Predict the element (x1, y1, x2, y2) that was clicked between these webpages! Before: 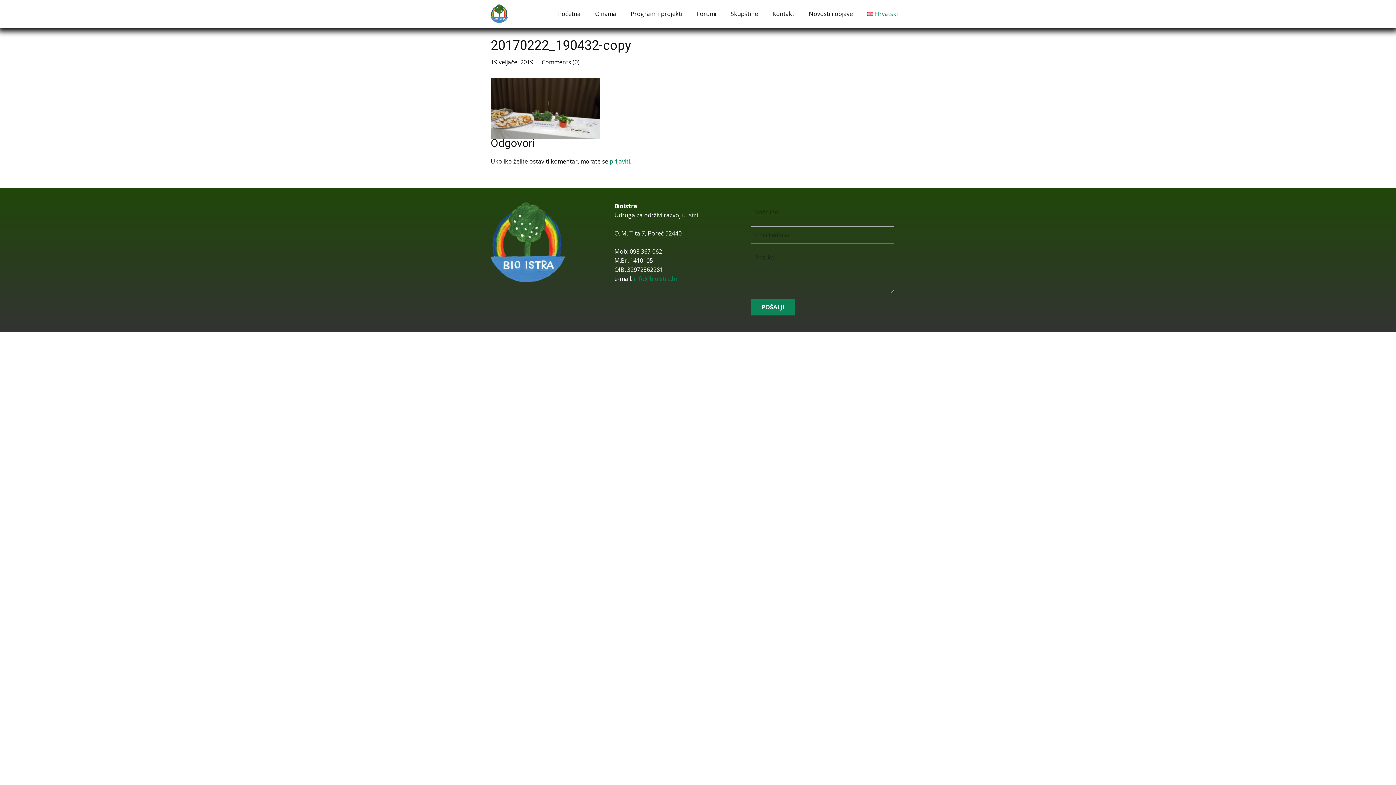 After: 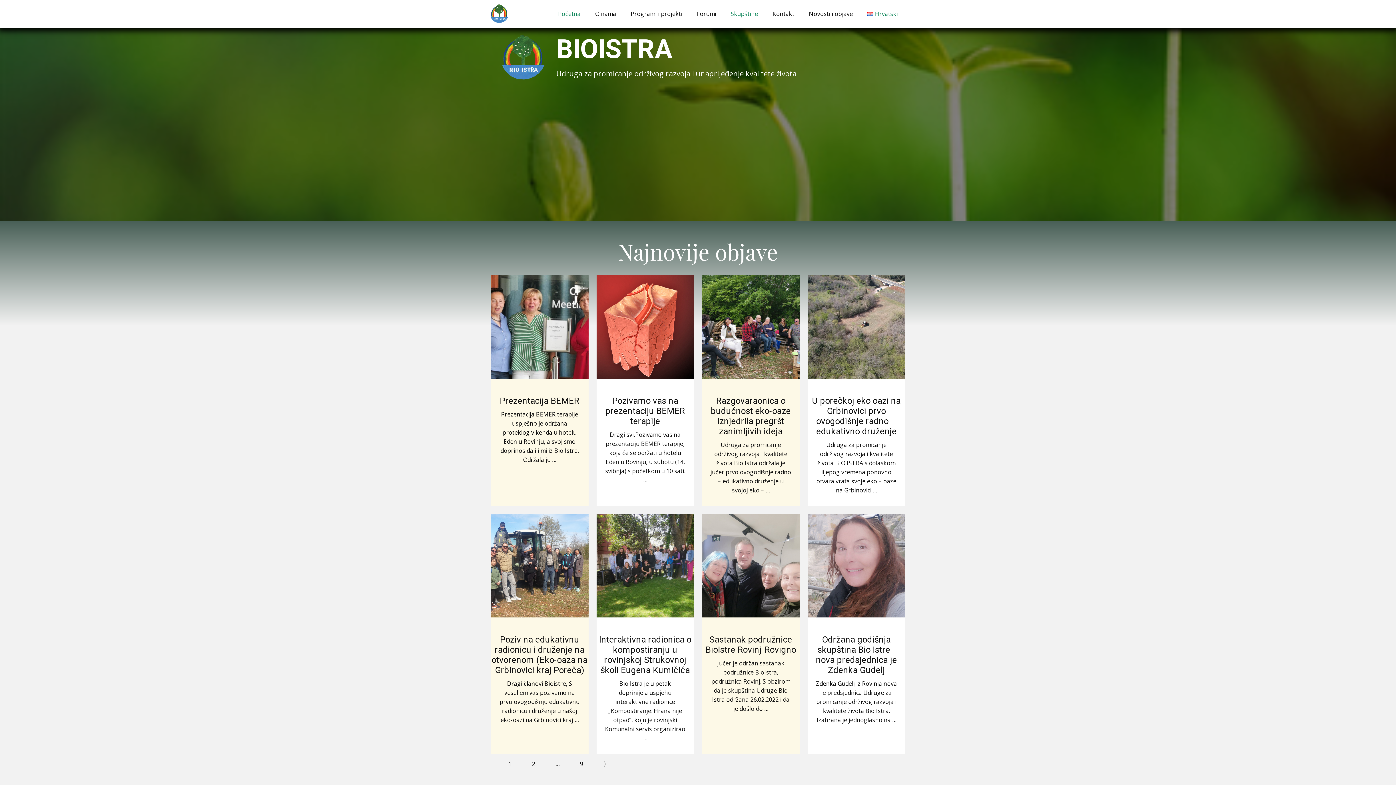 Action: label: Početna bbox: (550, 7, 588, 20)